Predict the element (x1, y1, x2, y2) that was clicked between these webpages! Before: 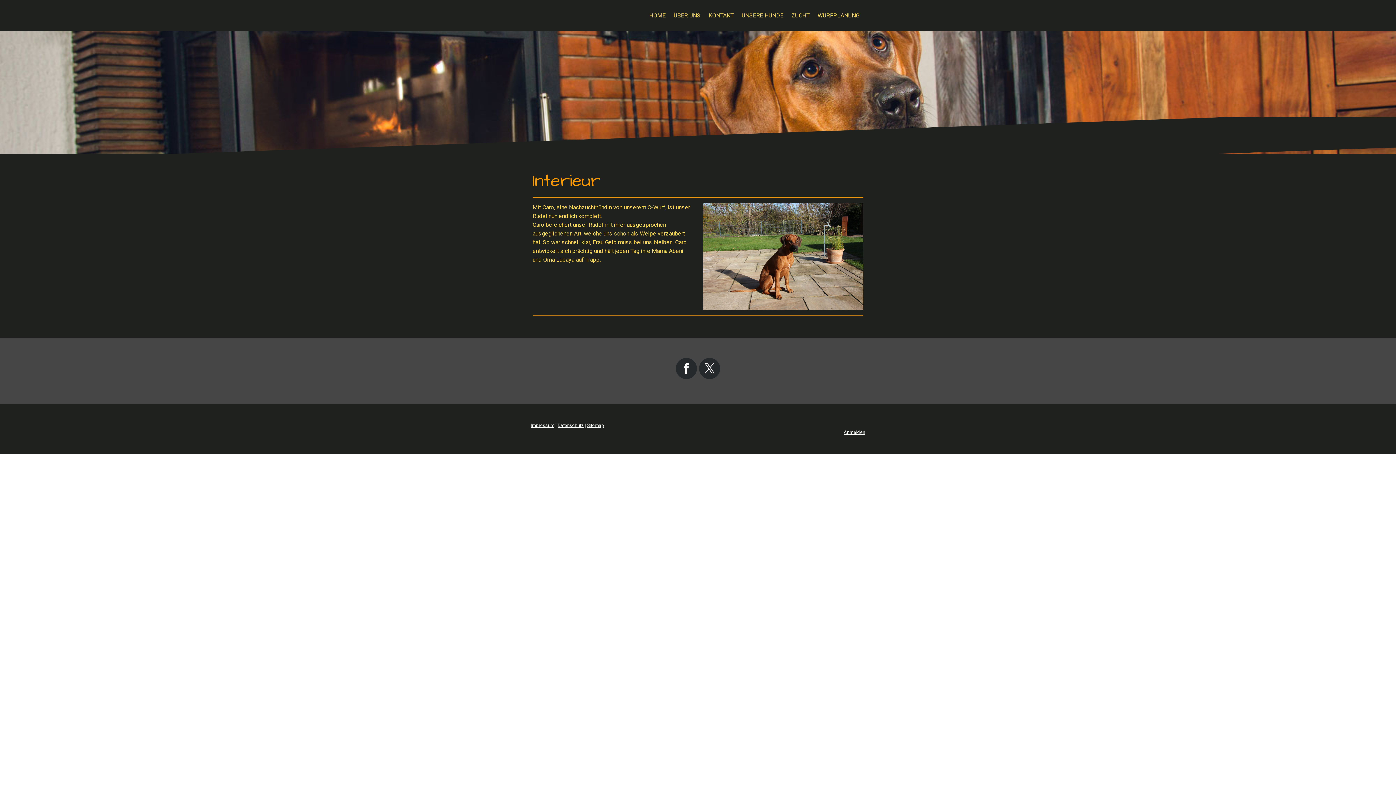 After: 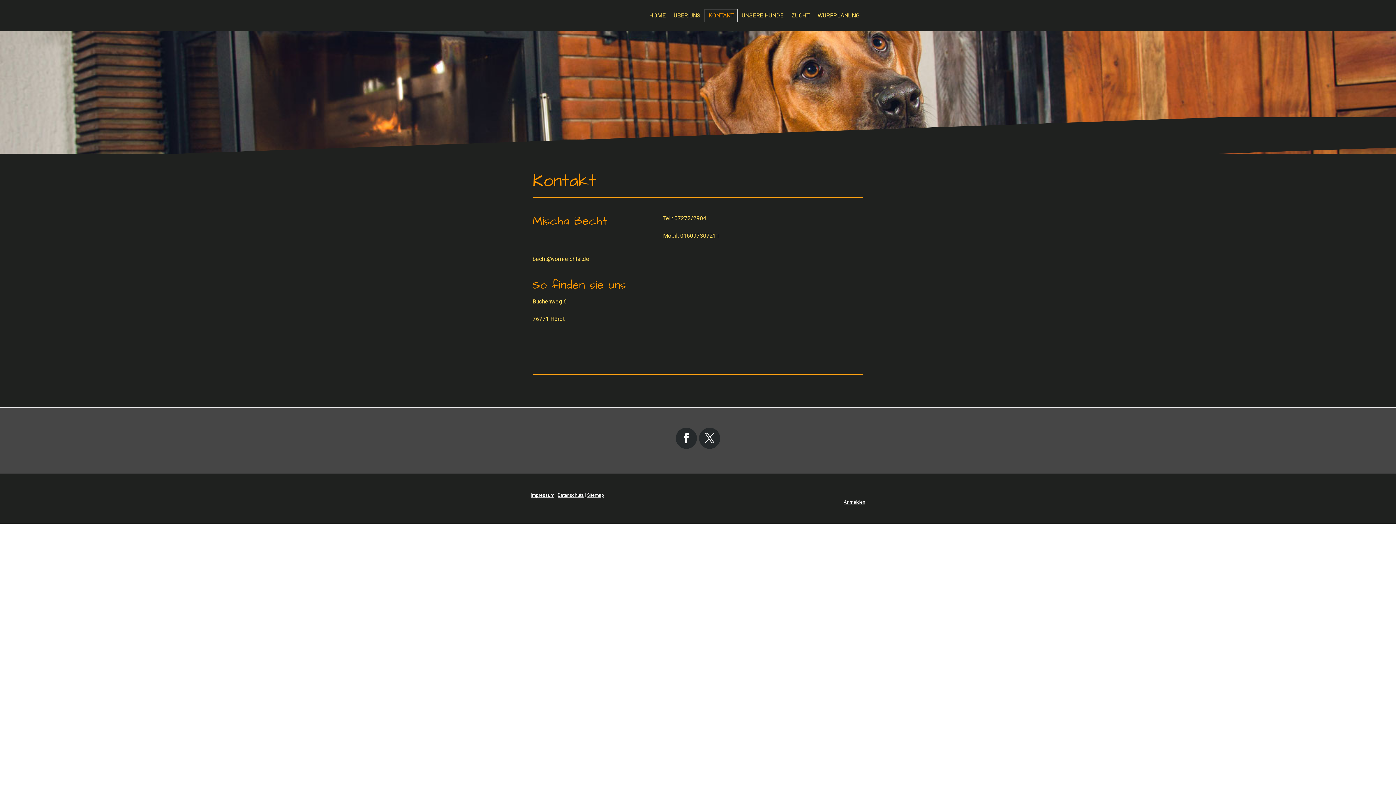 Action: bbox: (704, 9, 737, 22) label: KONTAKT